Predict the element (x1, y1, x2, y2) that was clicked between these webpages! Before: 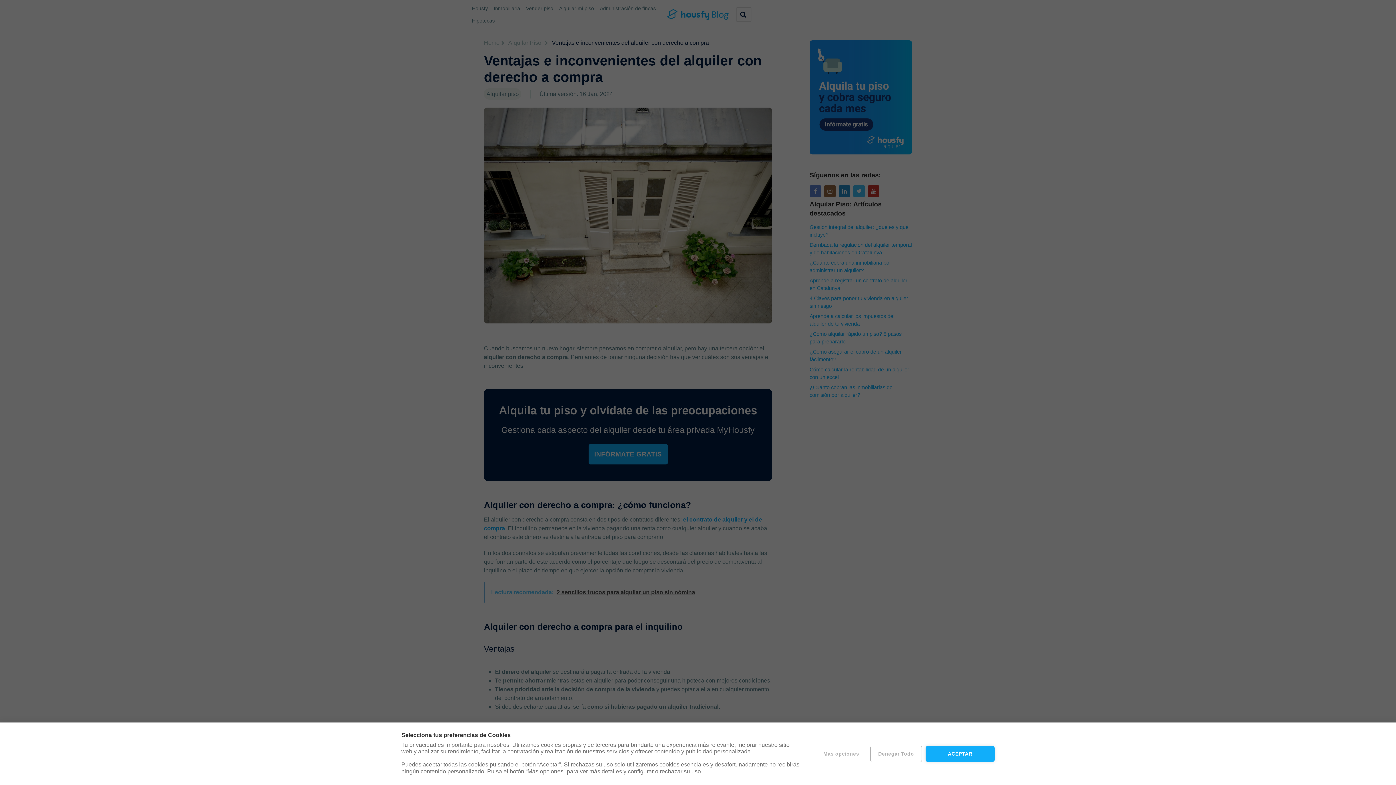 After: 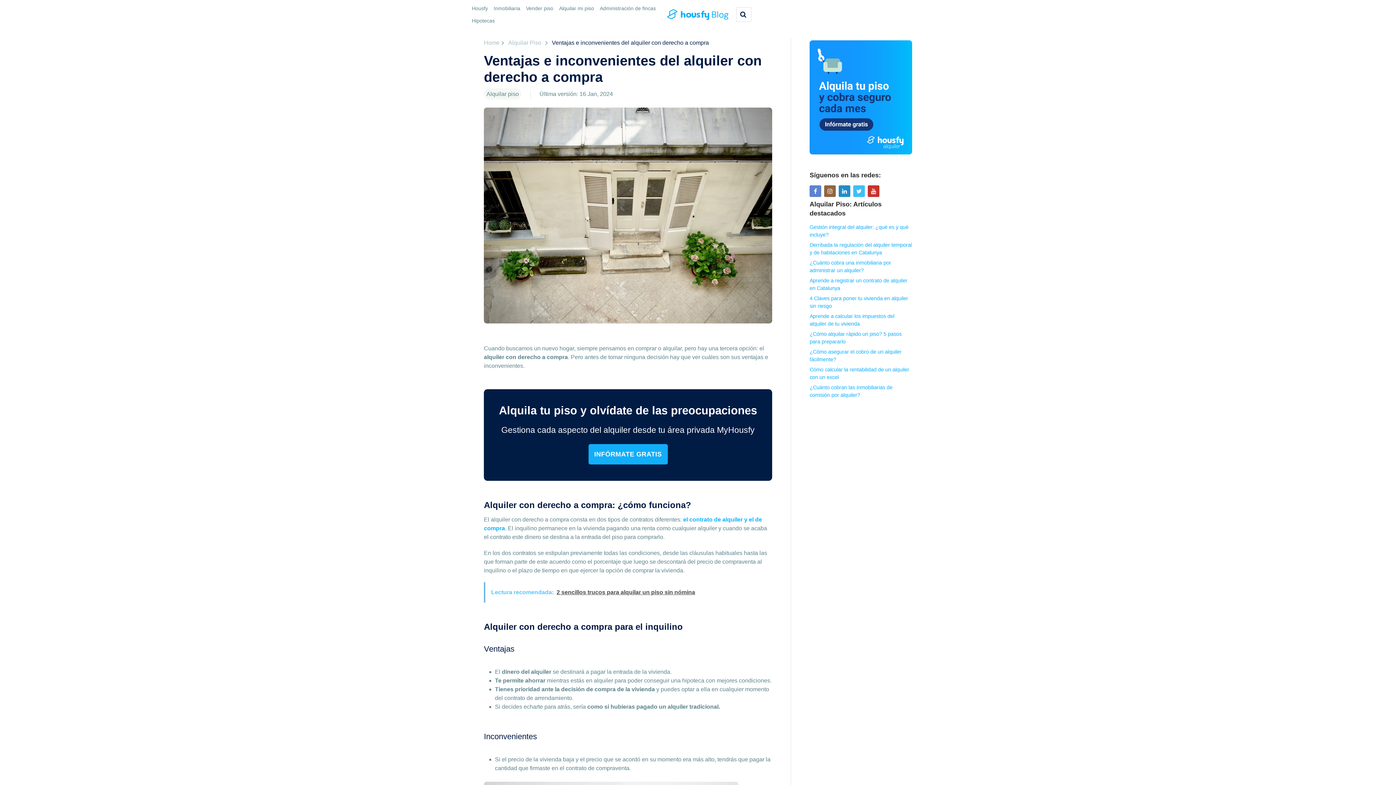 Action: label: Denegar Todo bbox: (870, 746, 922, 762)